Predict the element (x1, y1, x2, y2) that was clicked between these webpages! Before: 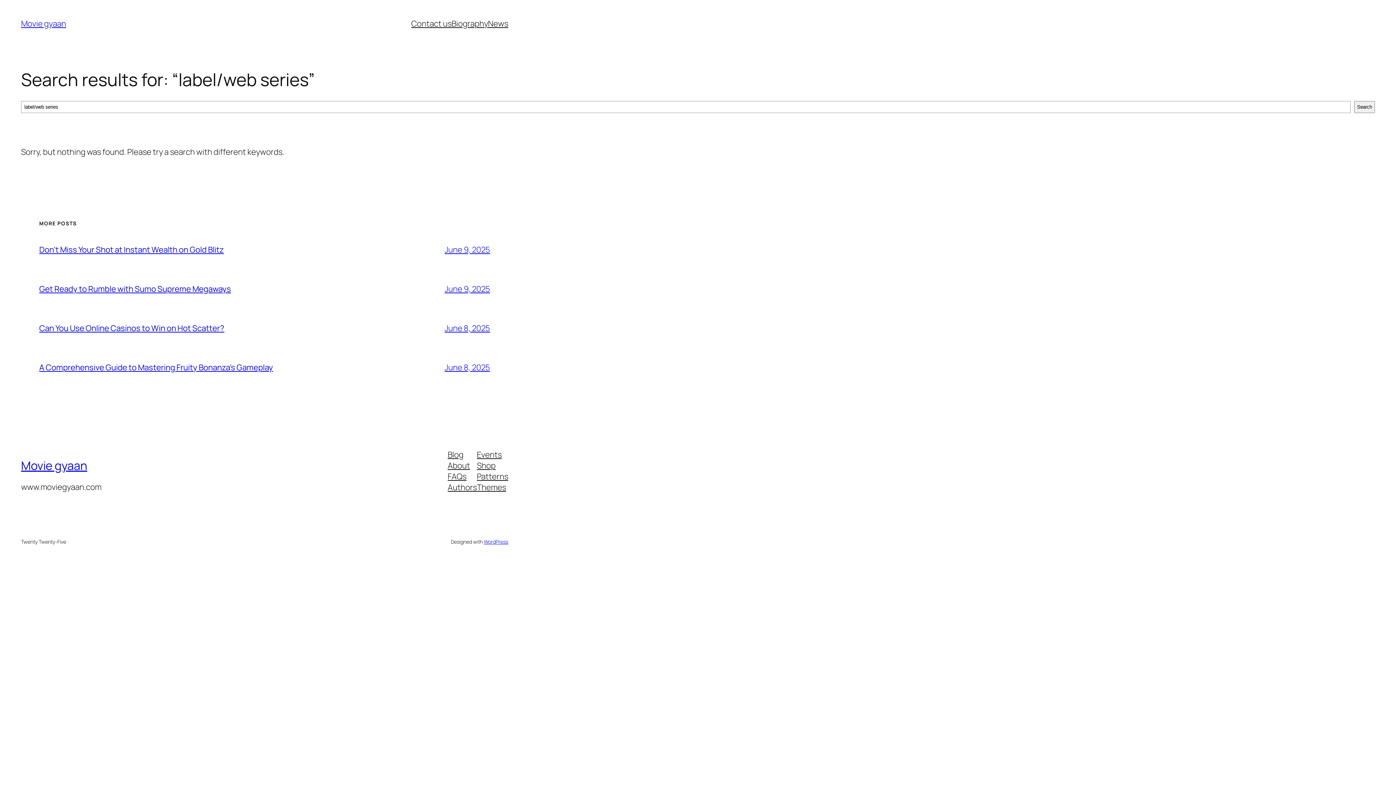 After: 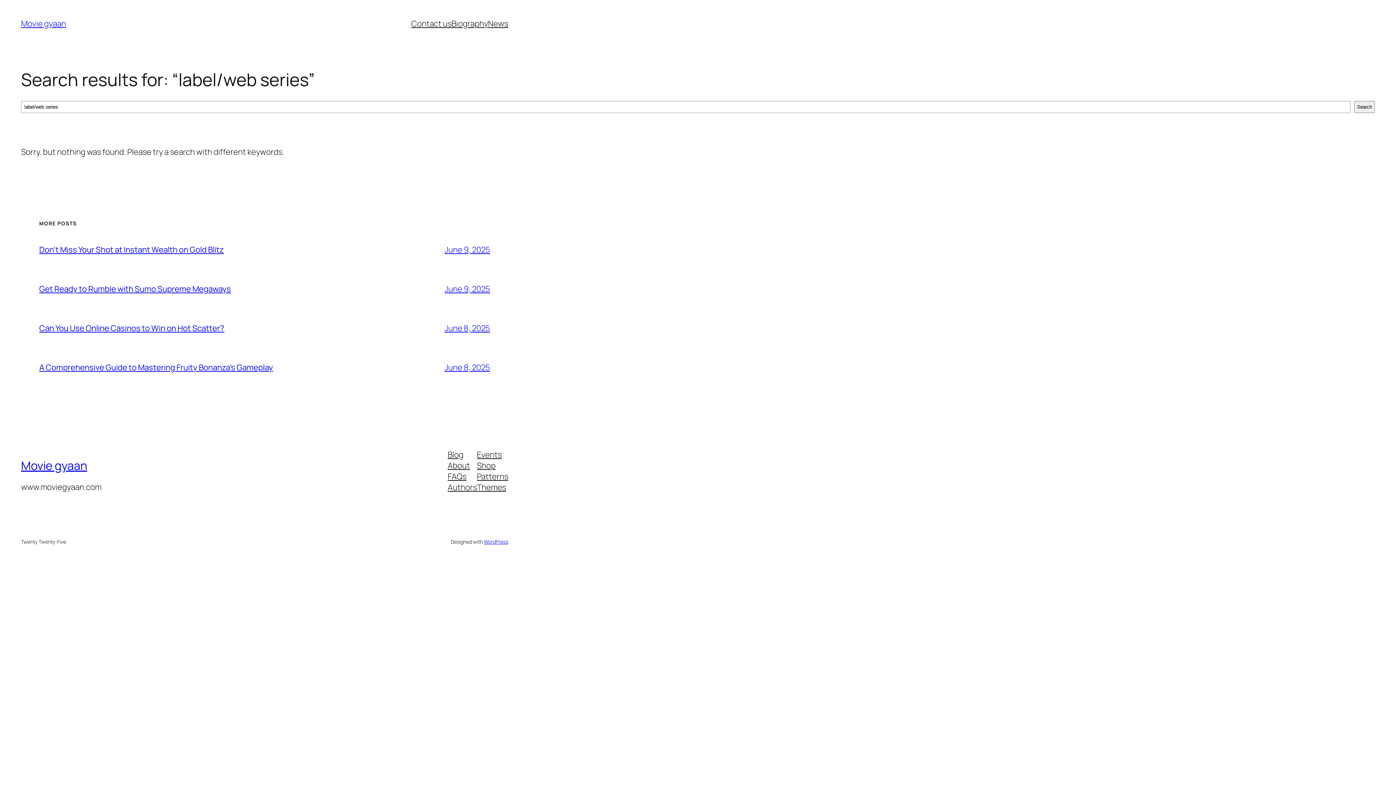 Action: label: Blog bbox: (447, 449, 463, 460)